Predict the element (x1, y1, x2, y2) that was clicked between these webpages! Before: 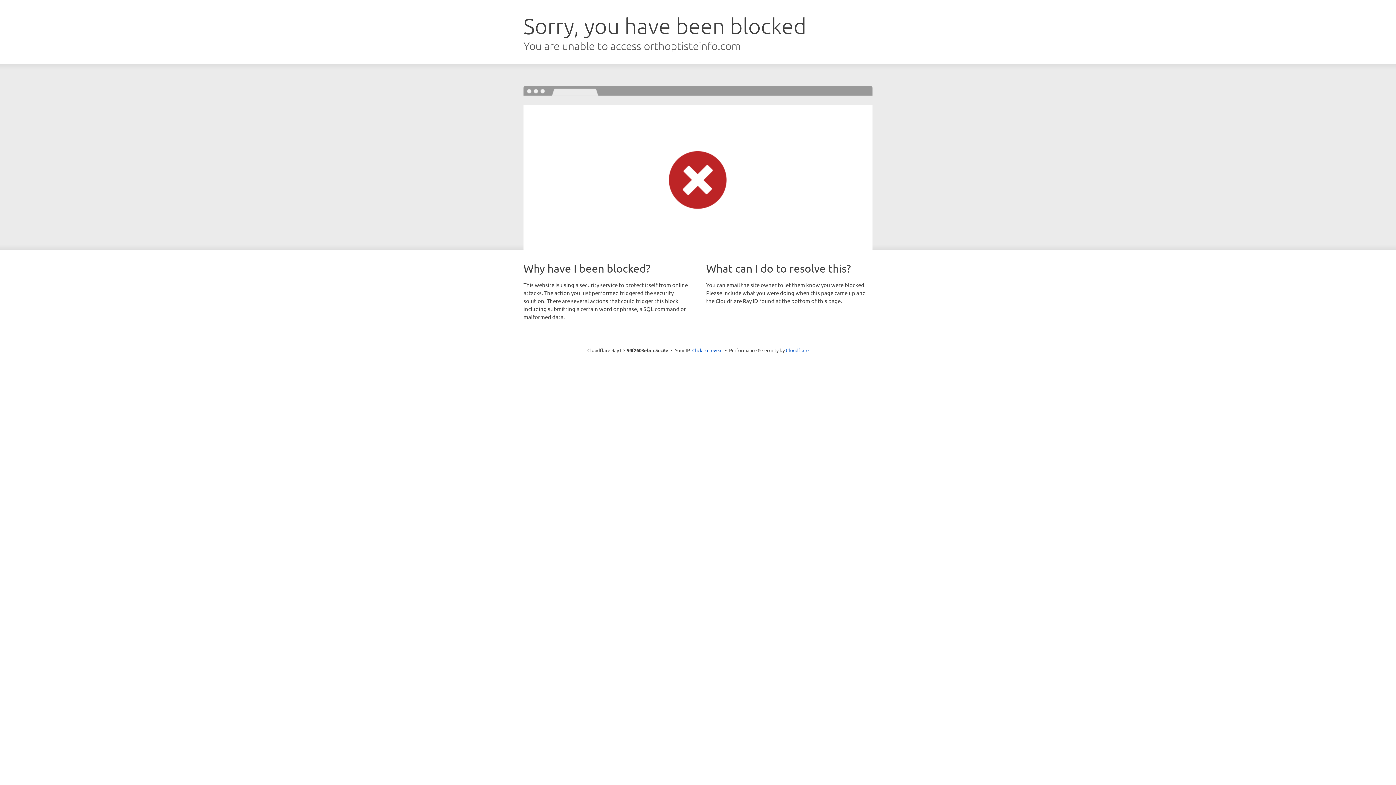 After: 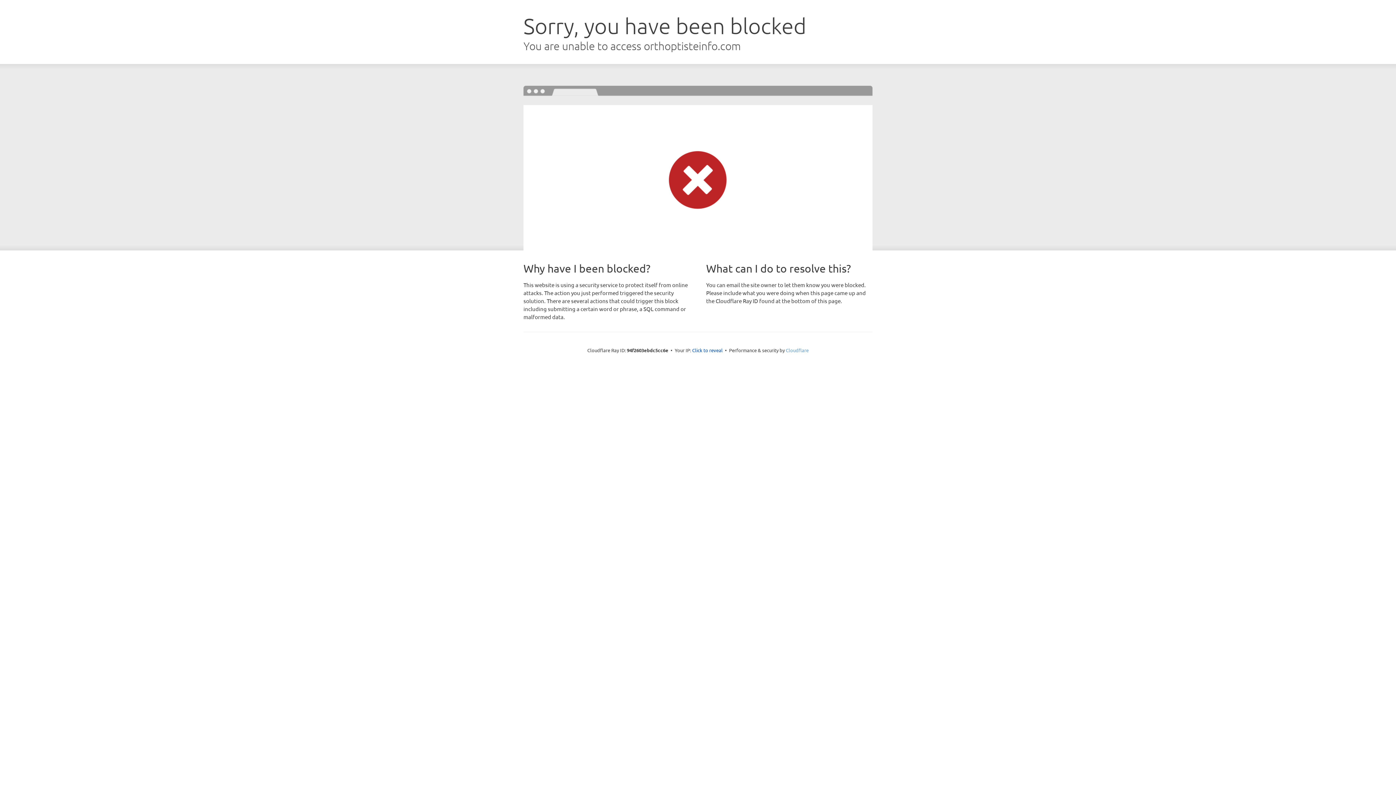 Action: label: Cloudflare bbox: (786, 347, 808, 353)